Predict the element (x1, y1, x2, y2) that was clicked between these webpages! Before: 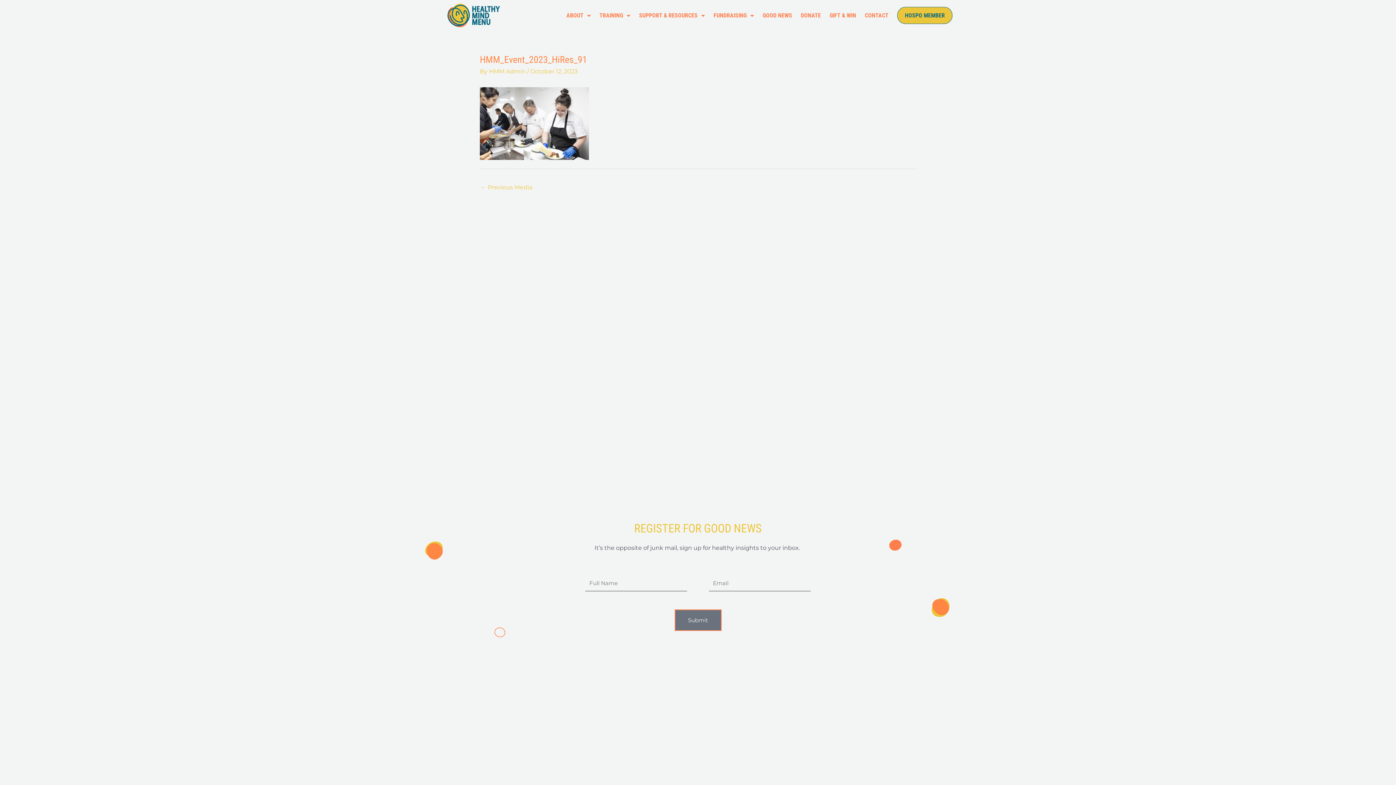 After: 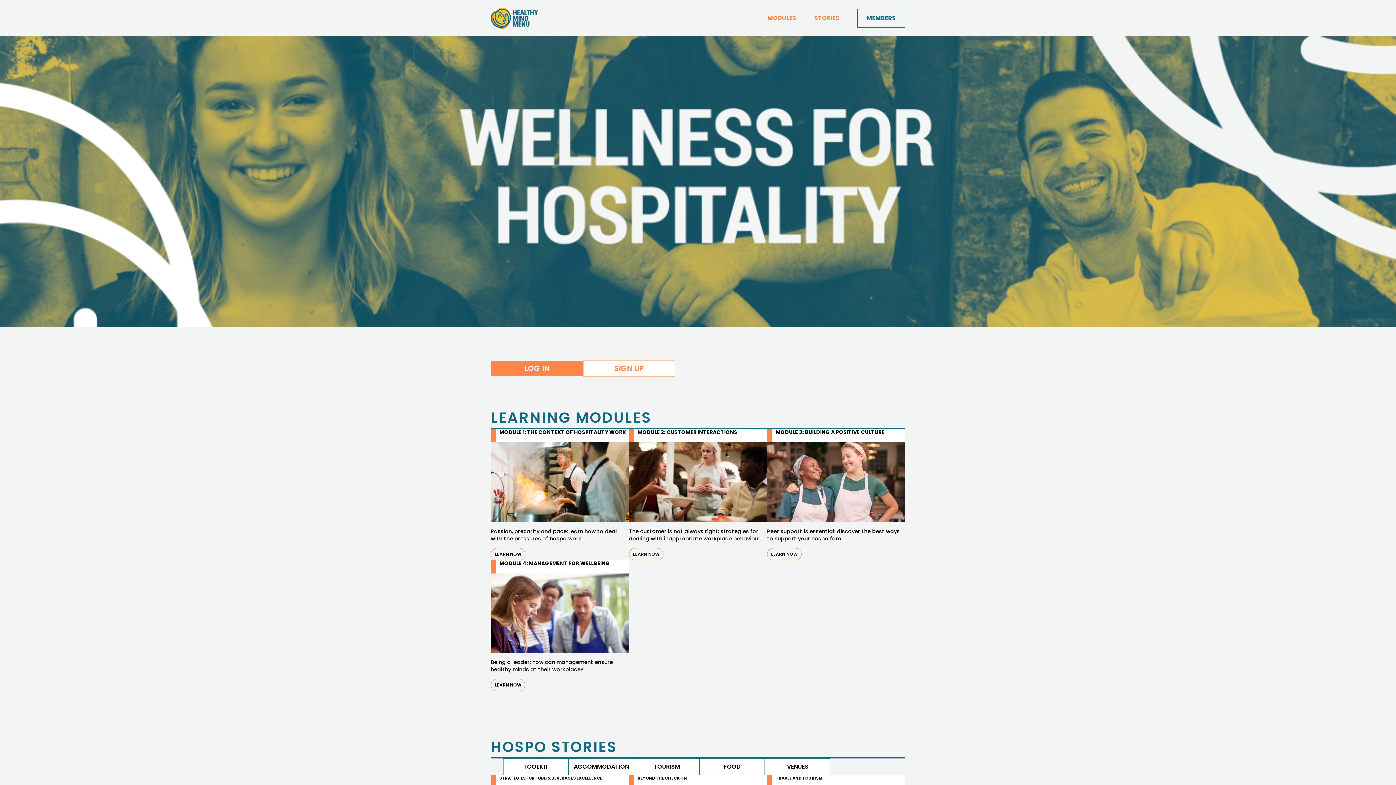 Action: label: HOSPO MEMBER bbox: (897, 6, 952, 24)